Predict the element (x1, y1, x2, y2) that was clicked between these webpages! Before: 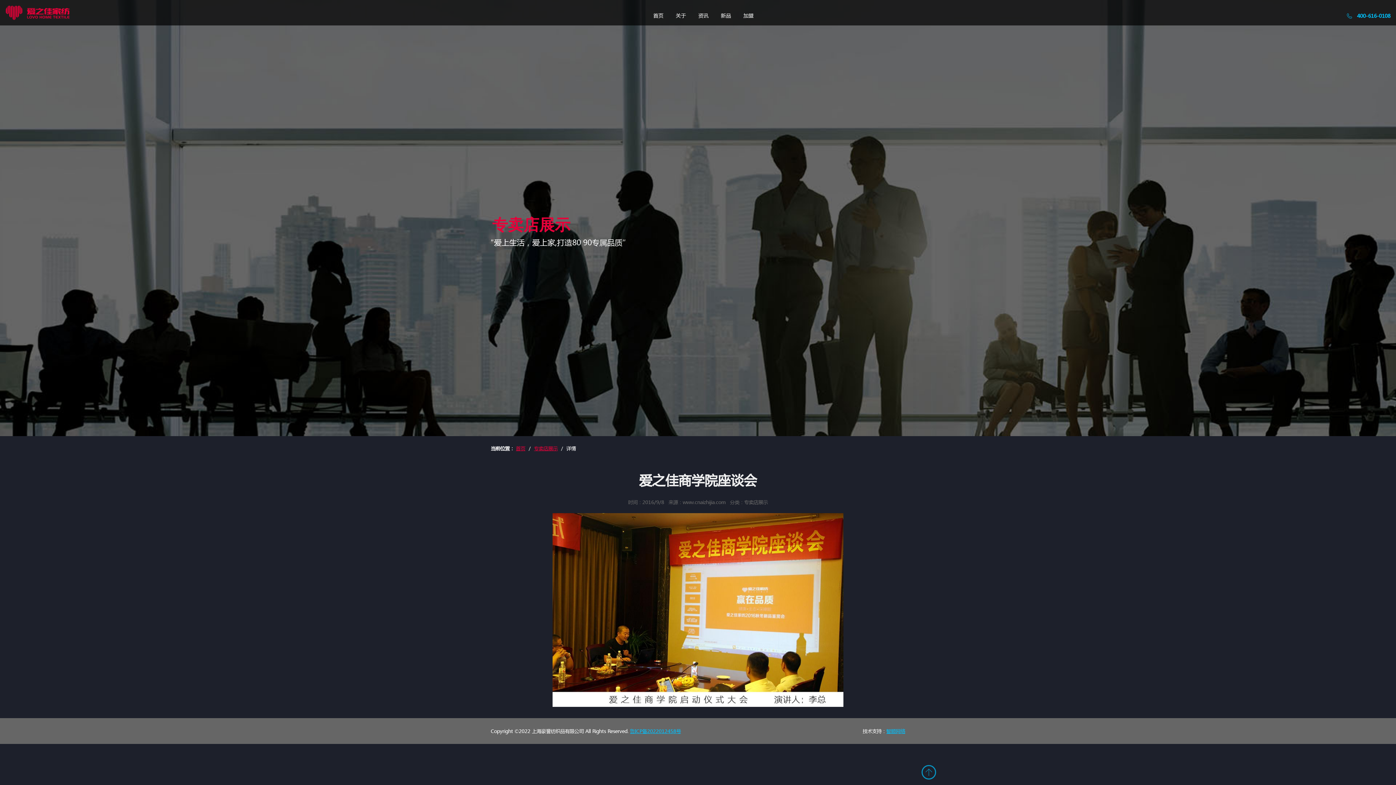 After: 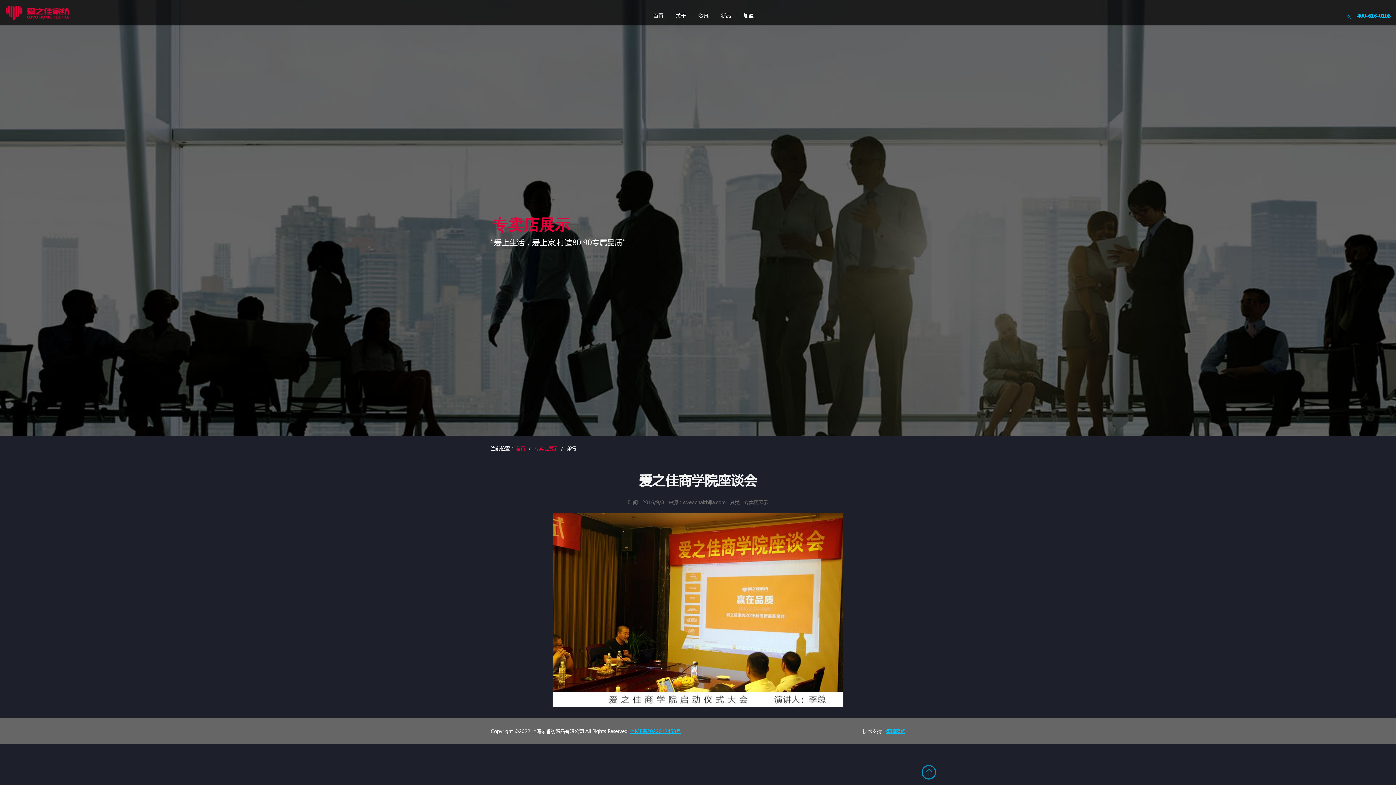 Action: bbox: (921, 765, 936, 780)